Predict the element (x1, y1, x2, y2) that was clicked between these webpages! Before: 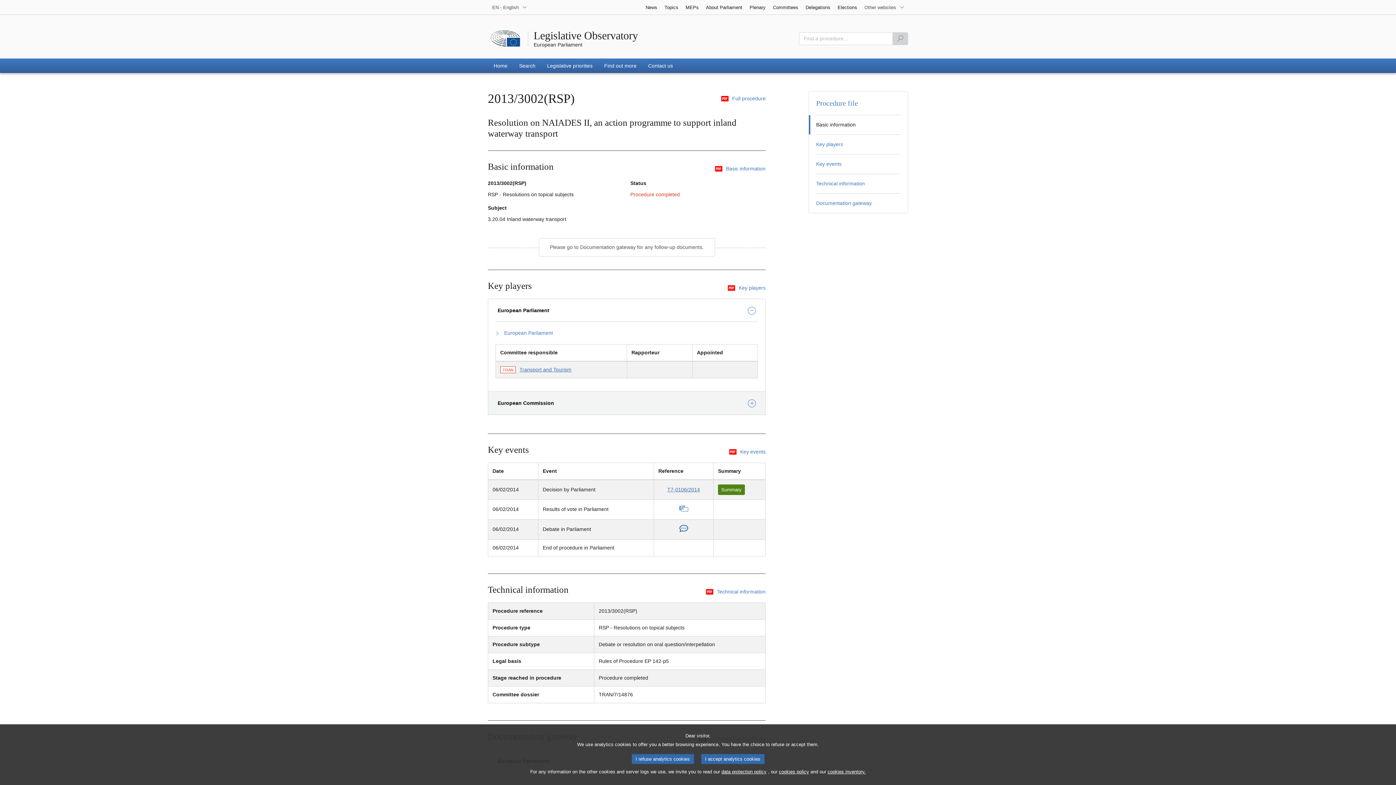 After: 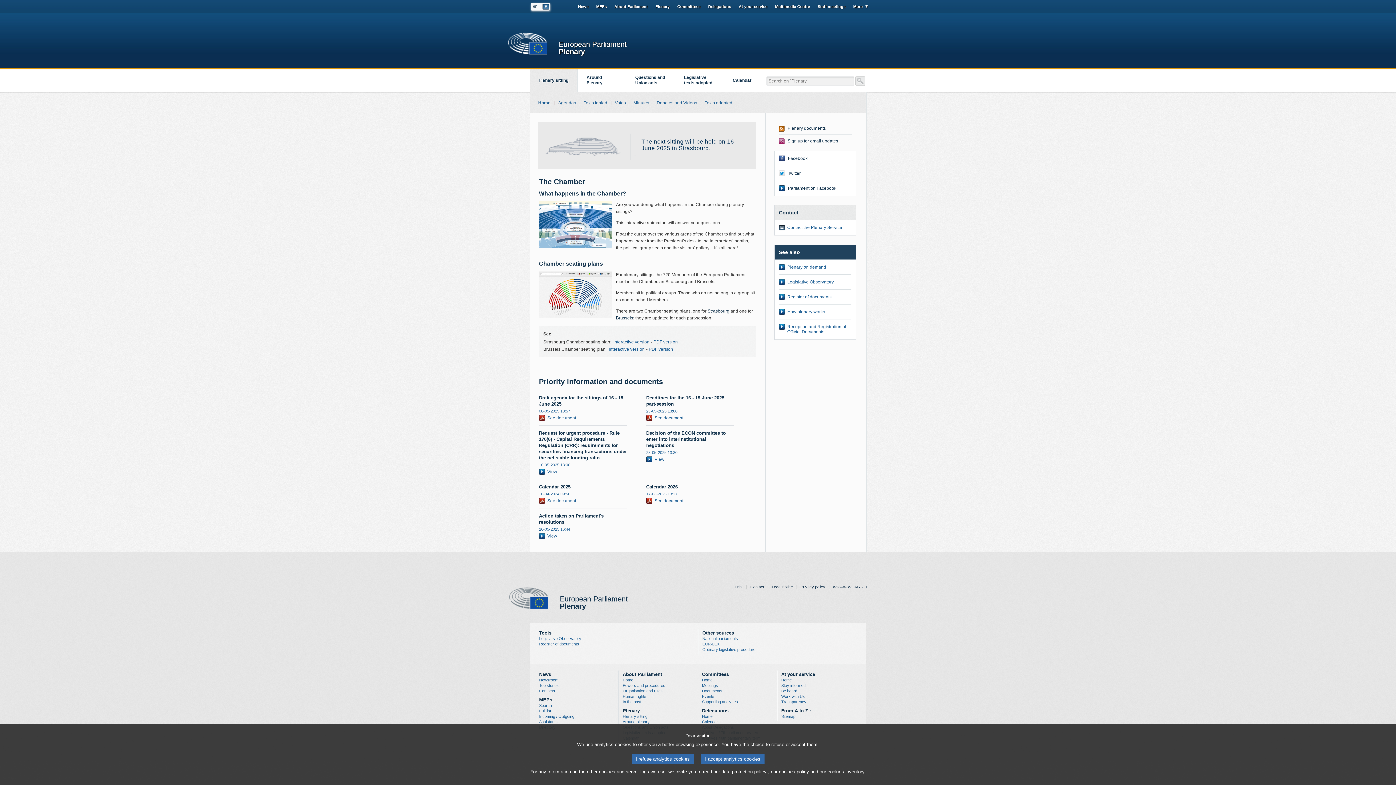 Action: label: Plenary bbox: (746, 0, 769, 14)